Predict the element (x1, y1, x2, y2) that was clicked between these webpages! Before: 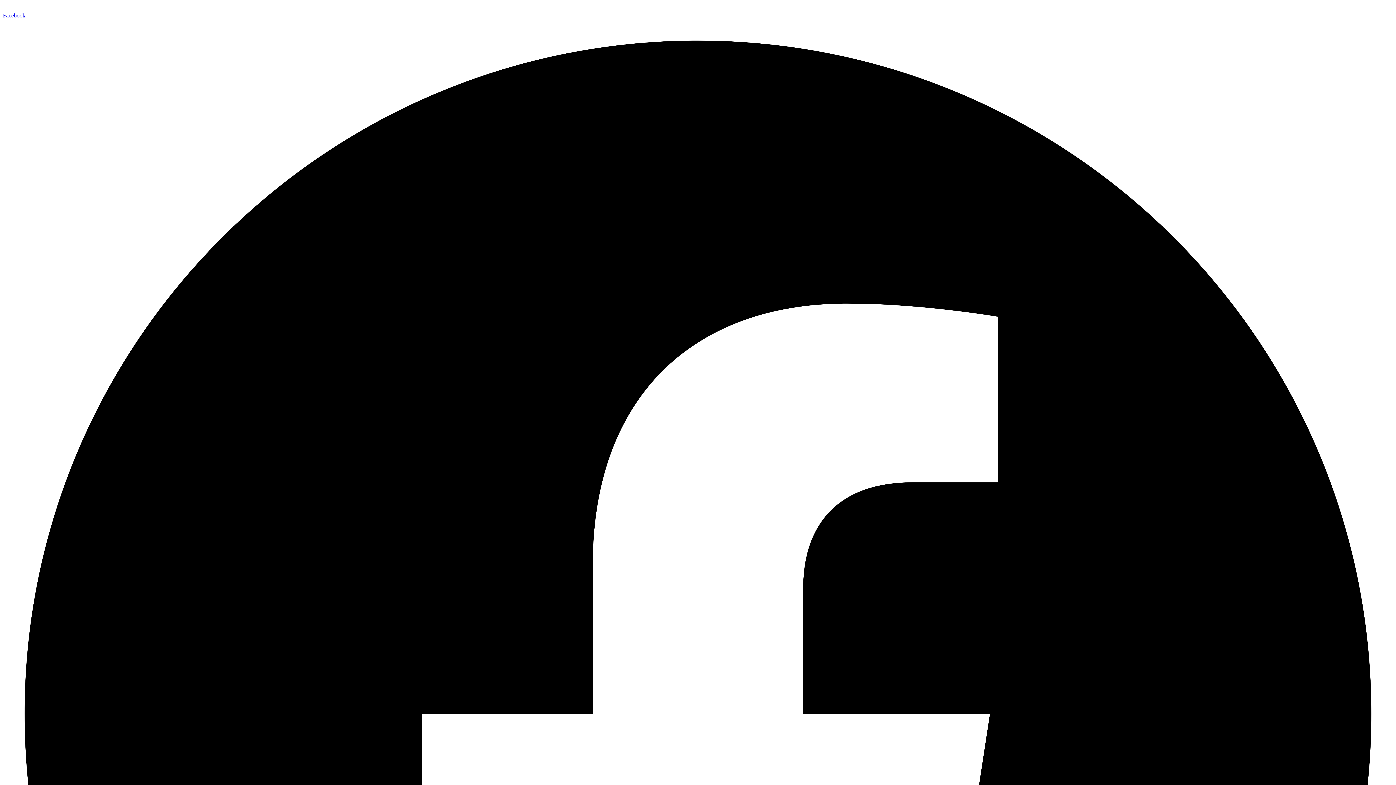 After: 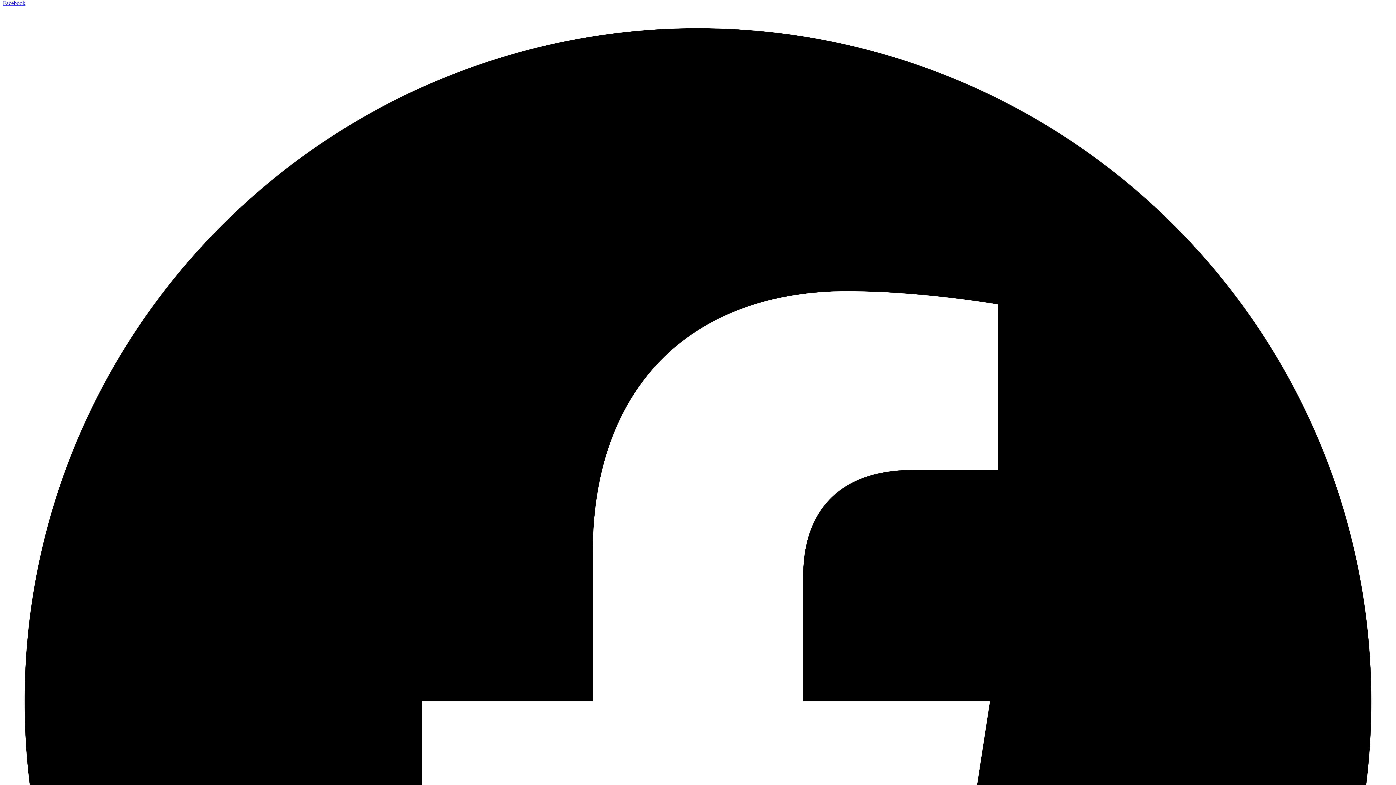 Action: bbox: (2, 12, 1393, 1410) label: Facebook  